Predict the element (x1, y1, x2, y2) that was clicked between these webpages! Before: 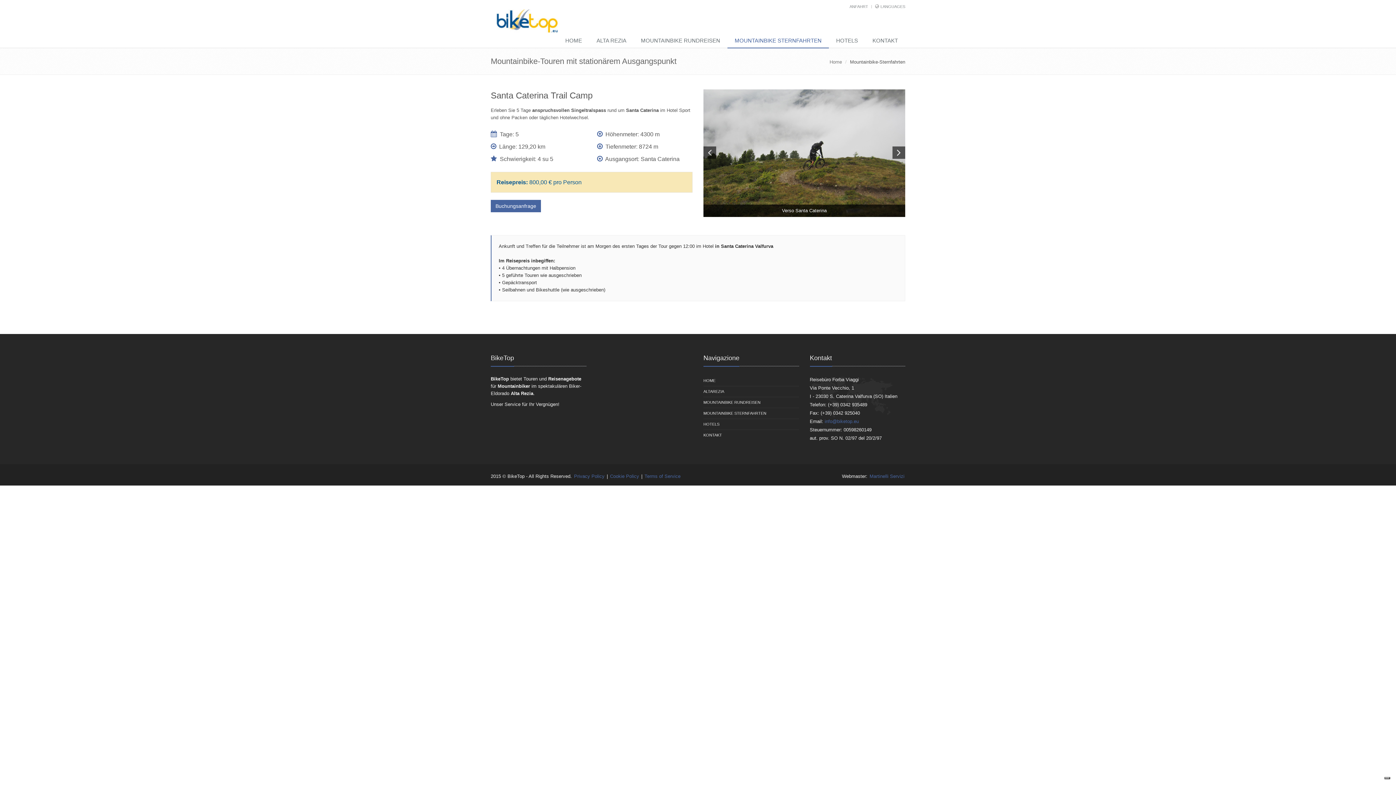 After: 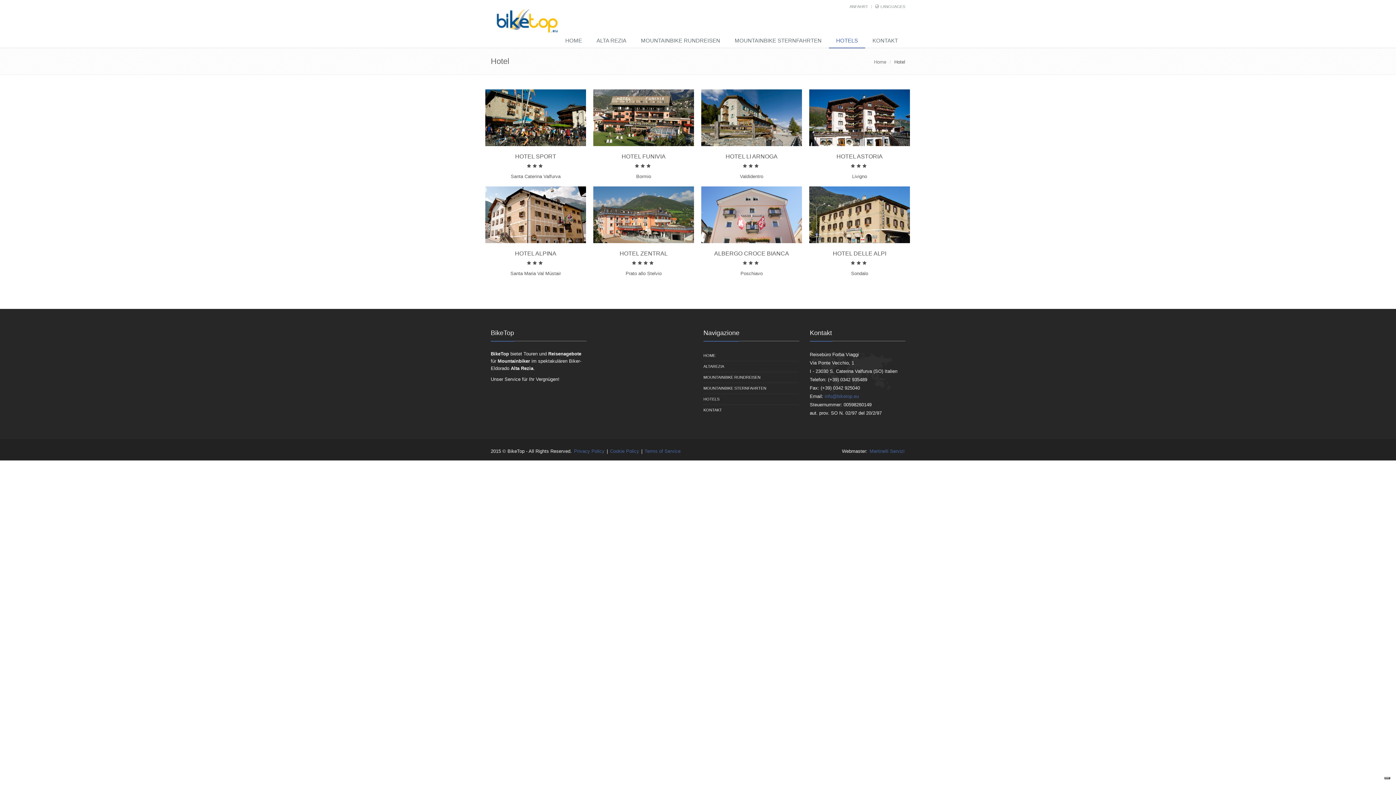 Action: label: HOTELS bbox: (703, 419, 719, 429)